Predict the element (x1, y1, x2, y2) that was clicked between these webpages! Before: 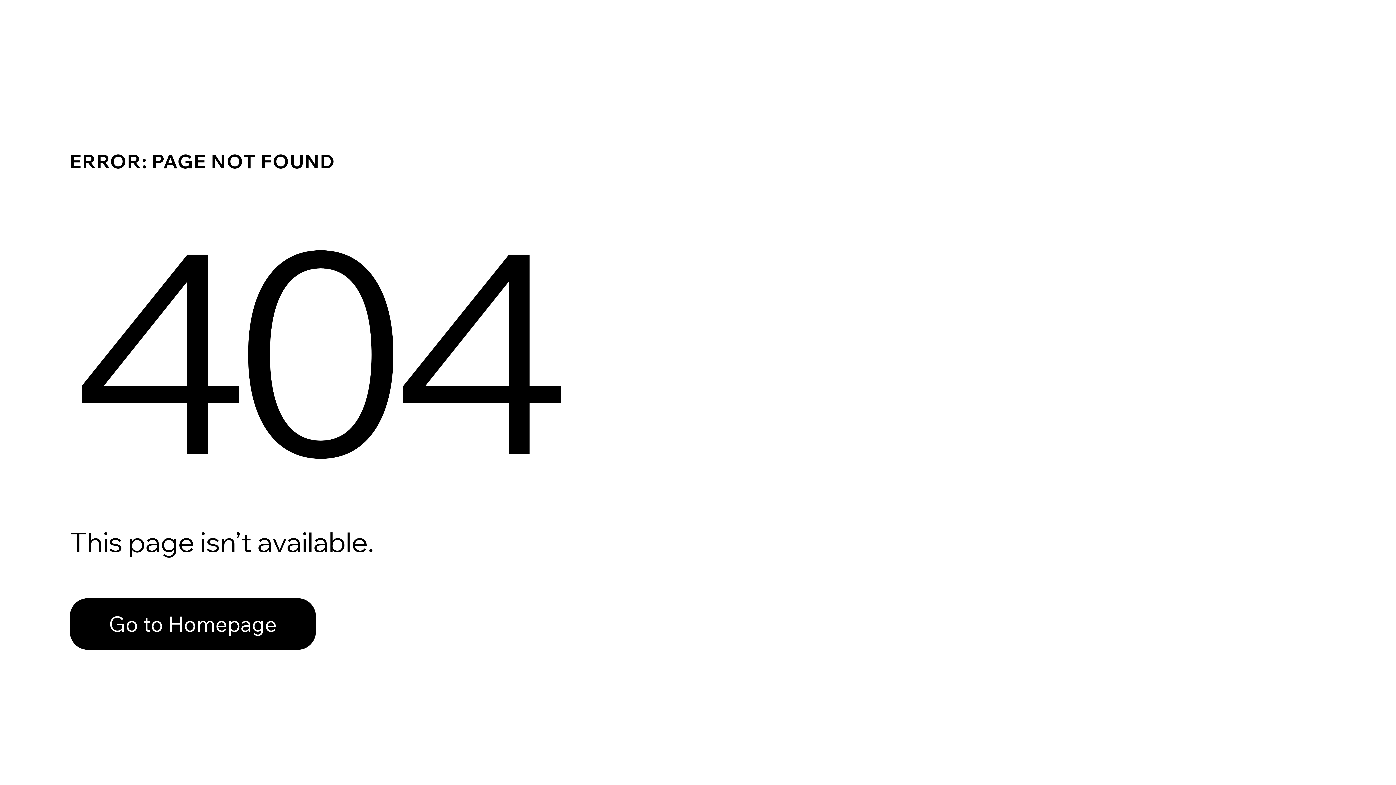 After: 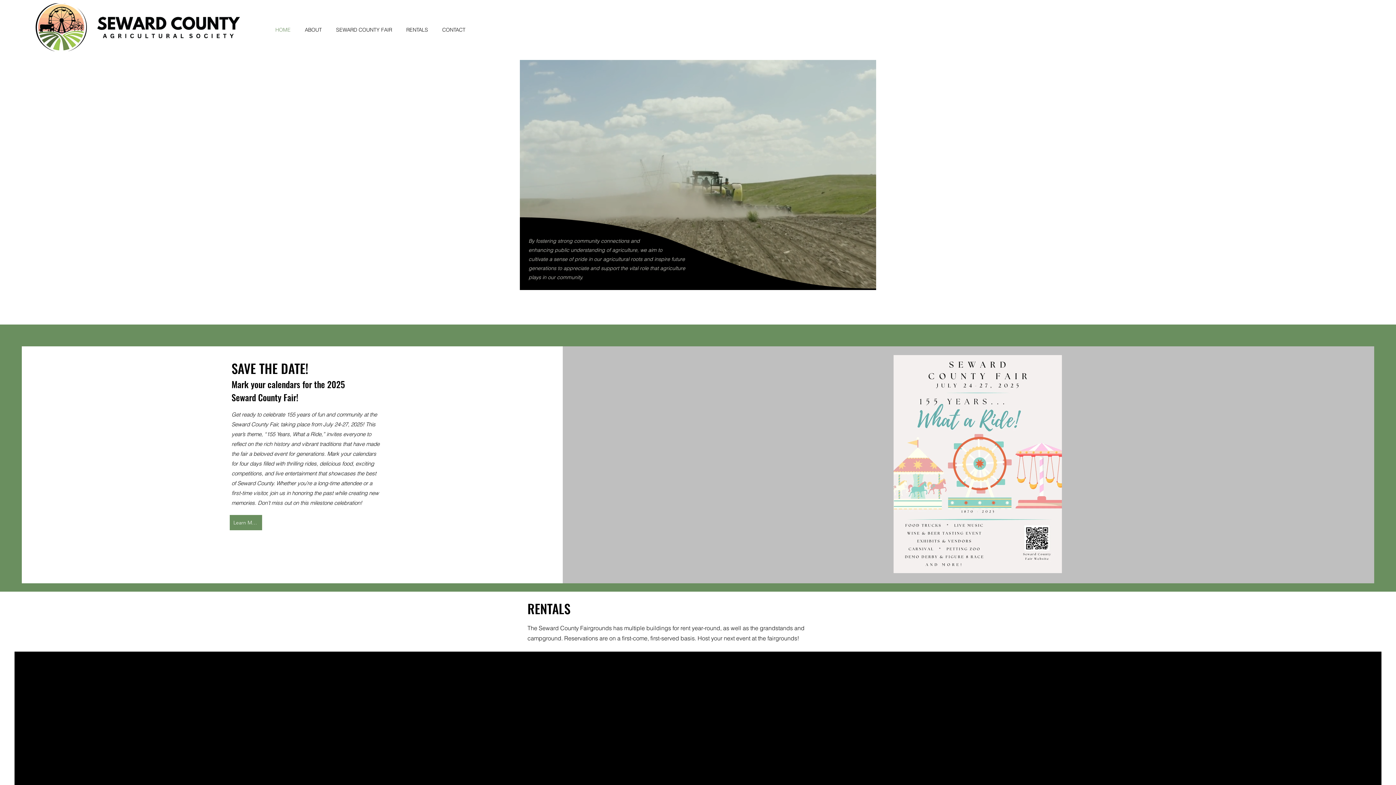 Action: label: Go to Homepage bbox: (69, 598, 316, 650)